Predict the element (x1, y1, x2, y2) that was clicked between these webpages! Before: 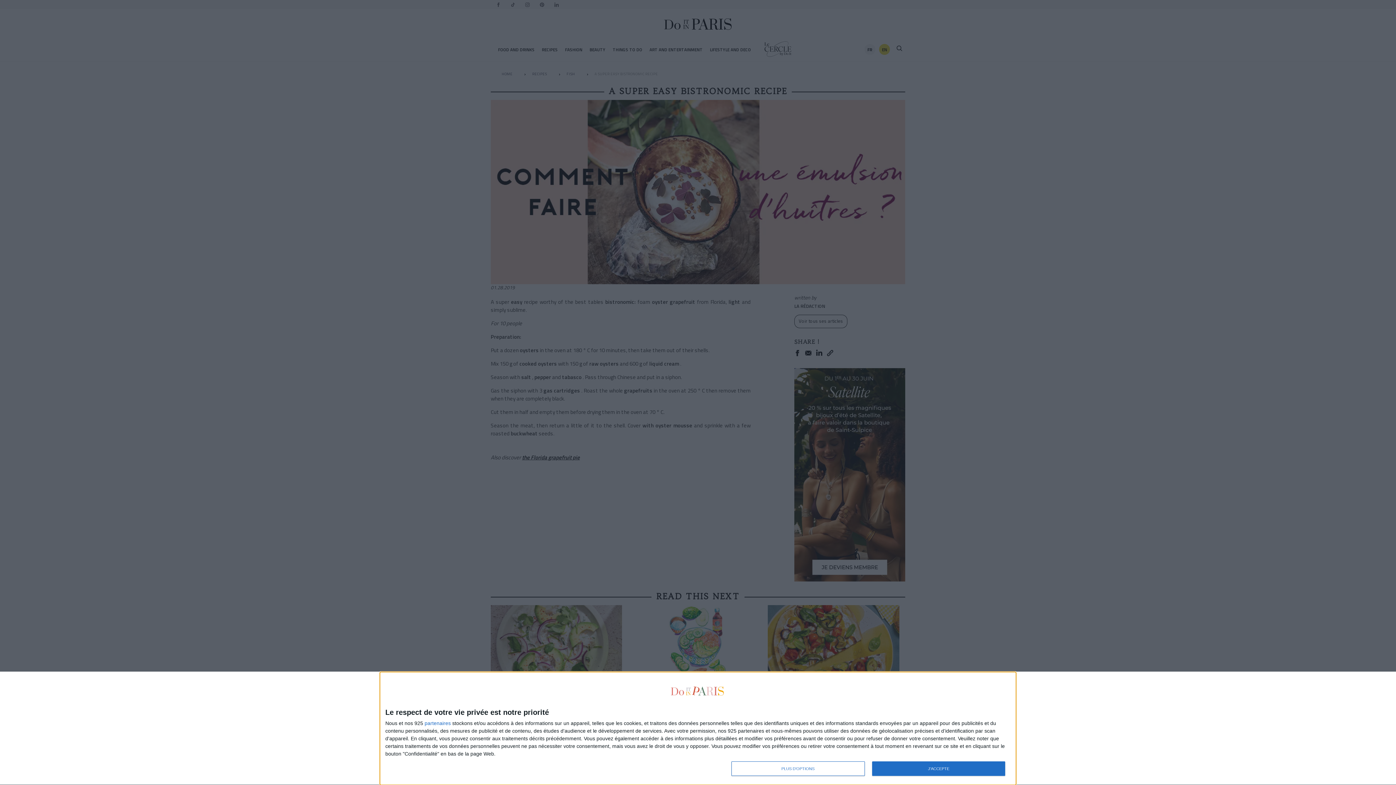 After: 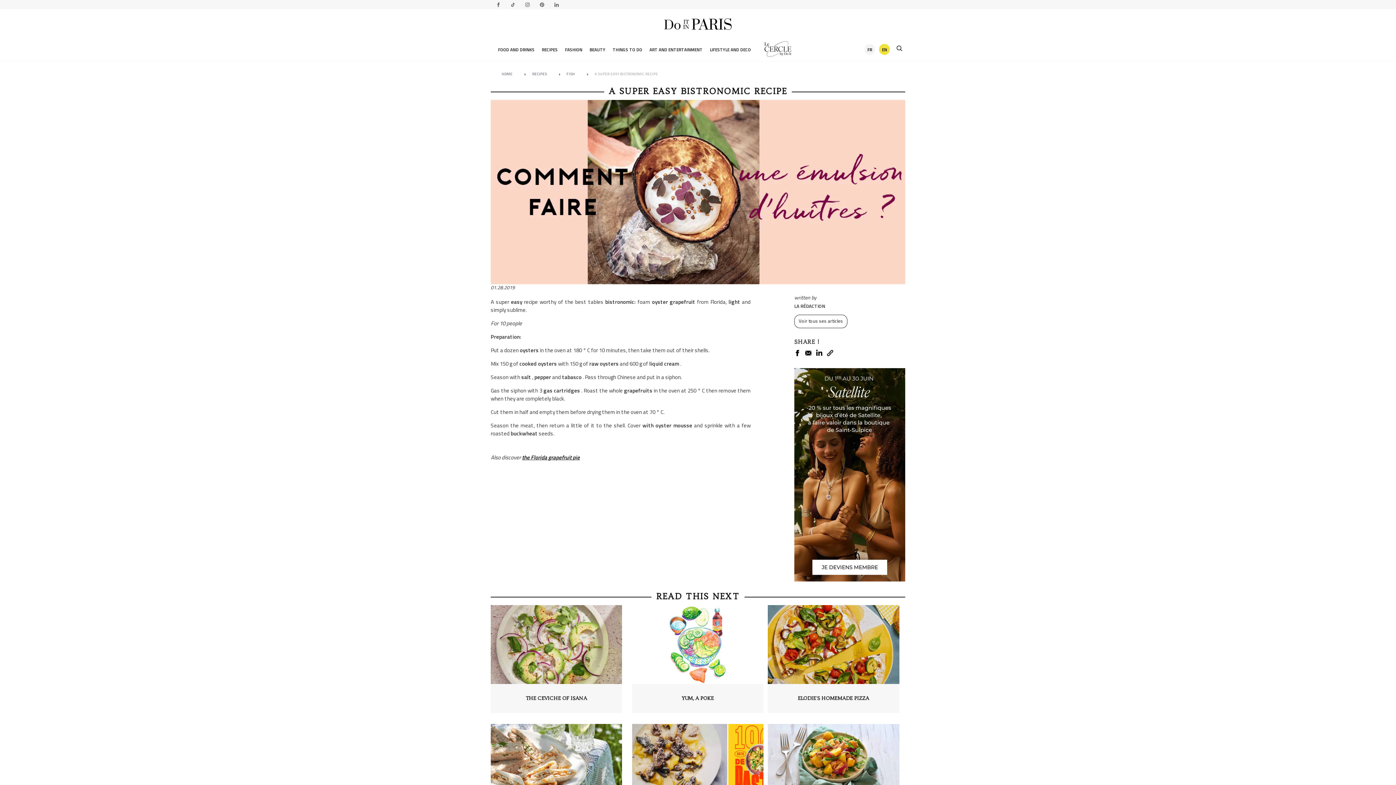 Action: bbox: (872, 761, 1005, 776) label: J'ACCEPTE